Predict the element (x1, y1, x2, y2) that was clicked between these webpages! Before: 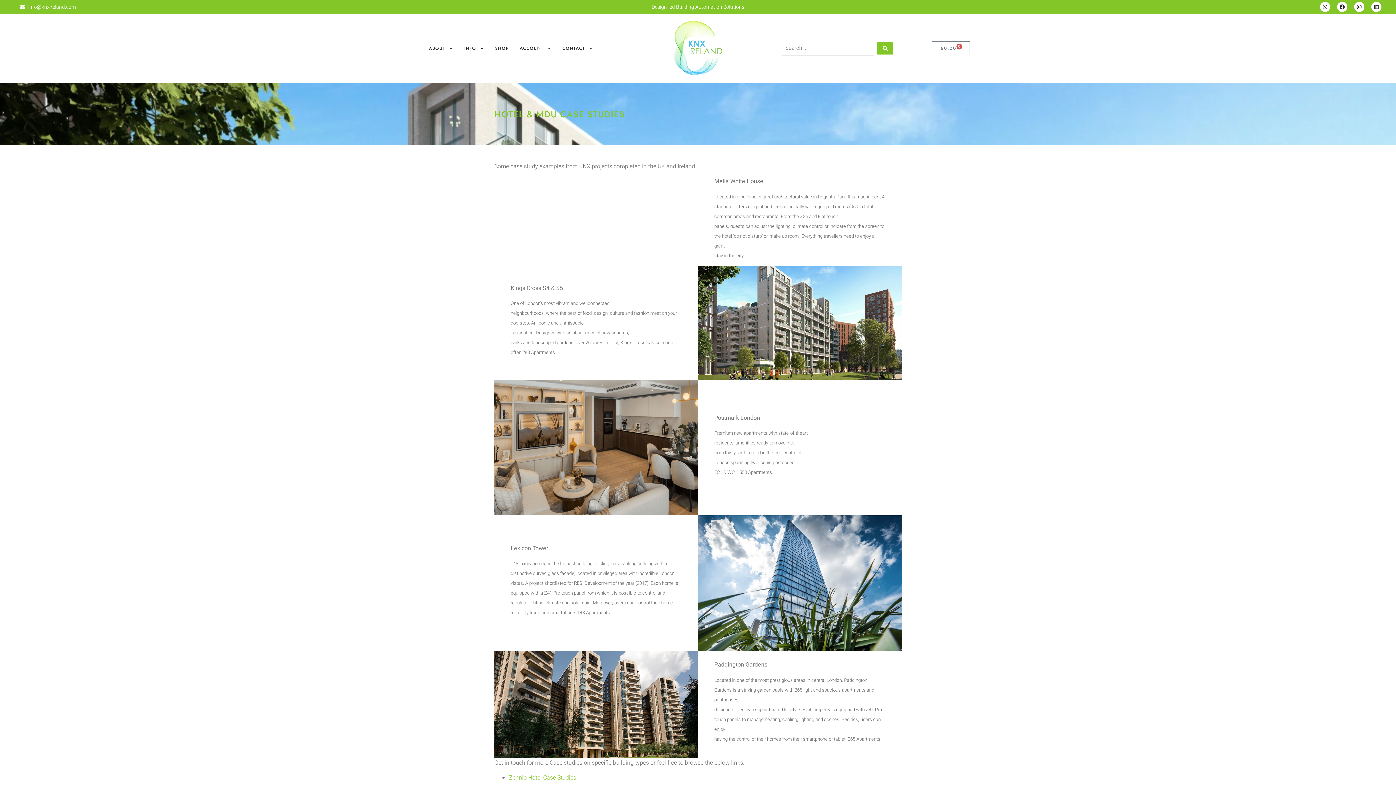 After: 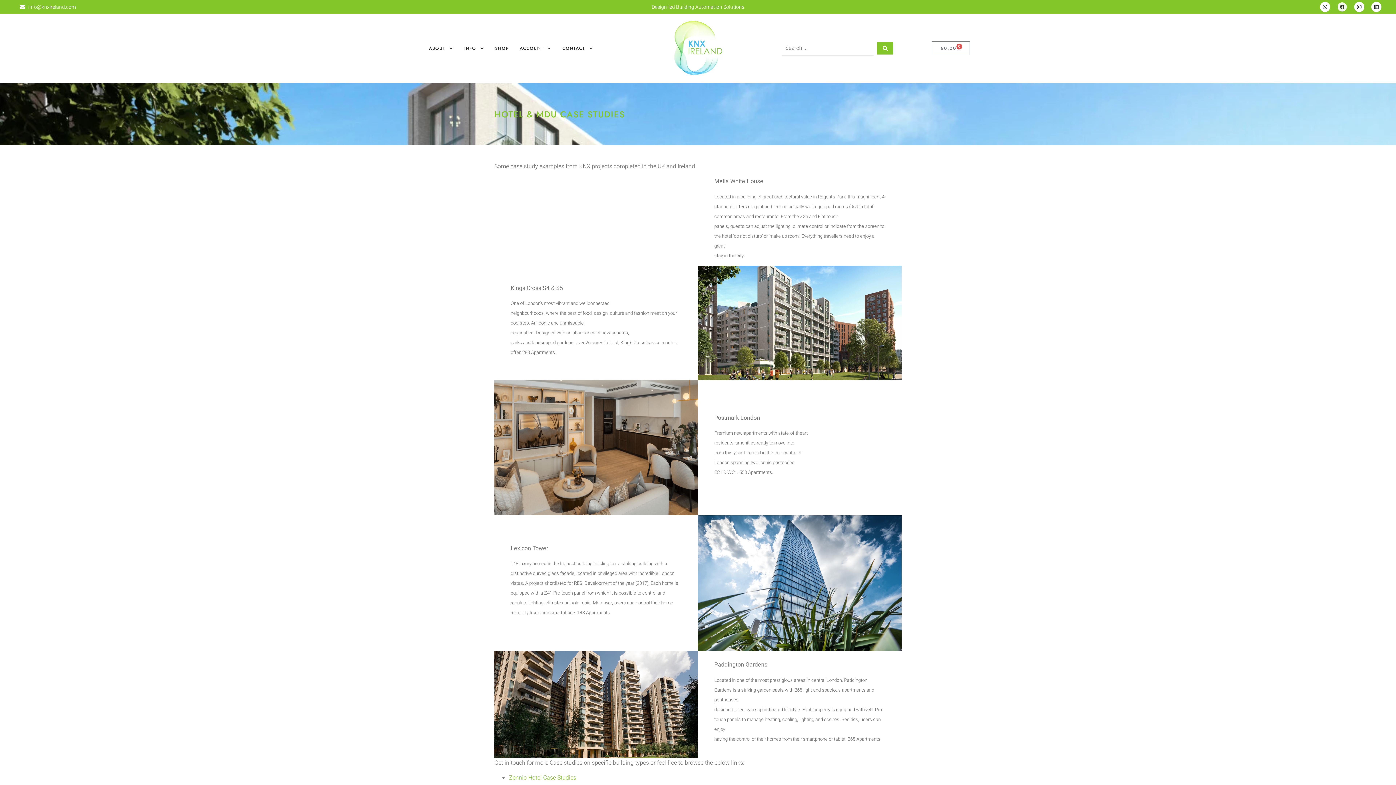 Action: label: Facebook bbox: (1337, 1, 1347, 12)